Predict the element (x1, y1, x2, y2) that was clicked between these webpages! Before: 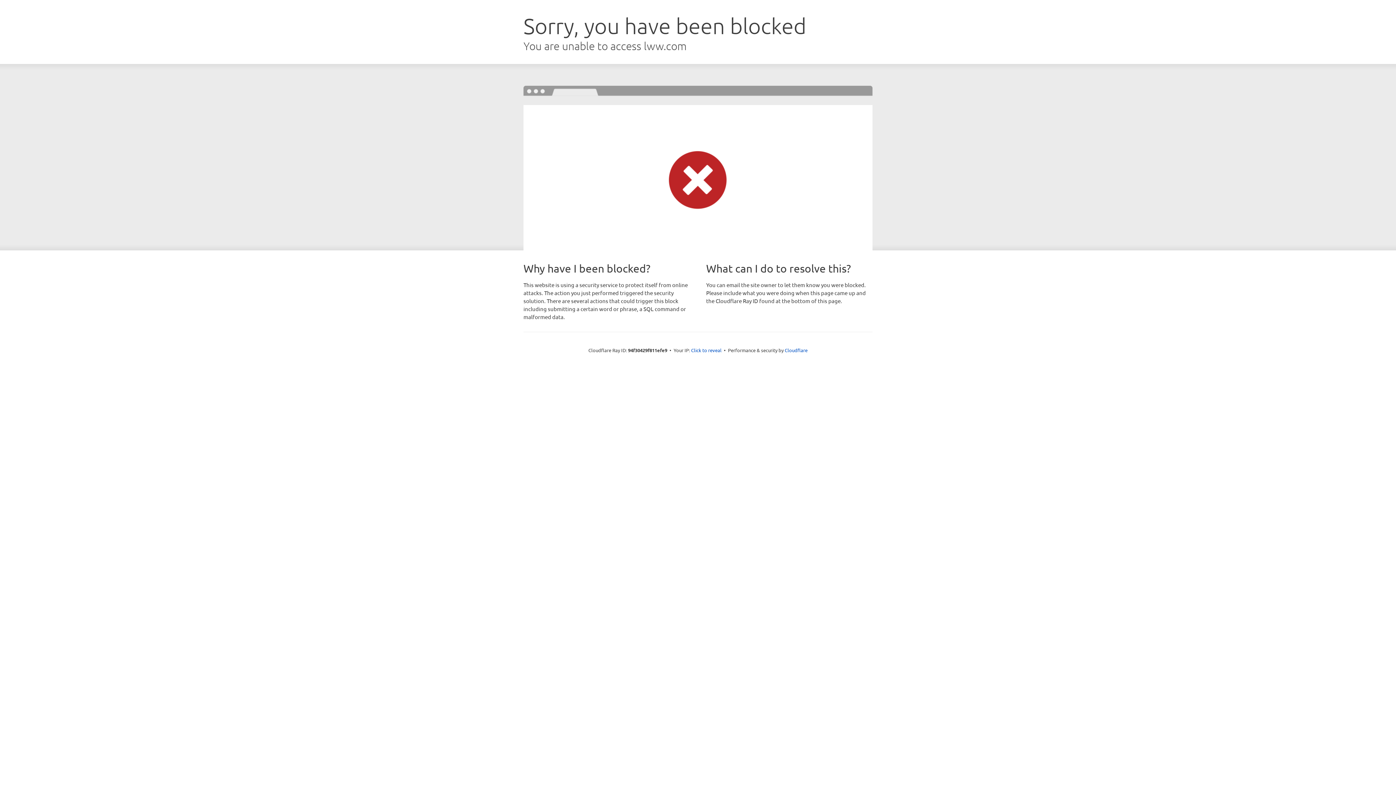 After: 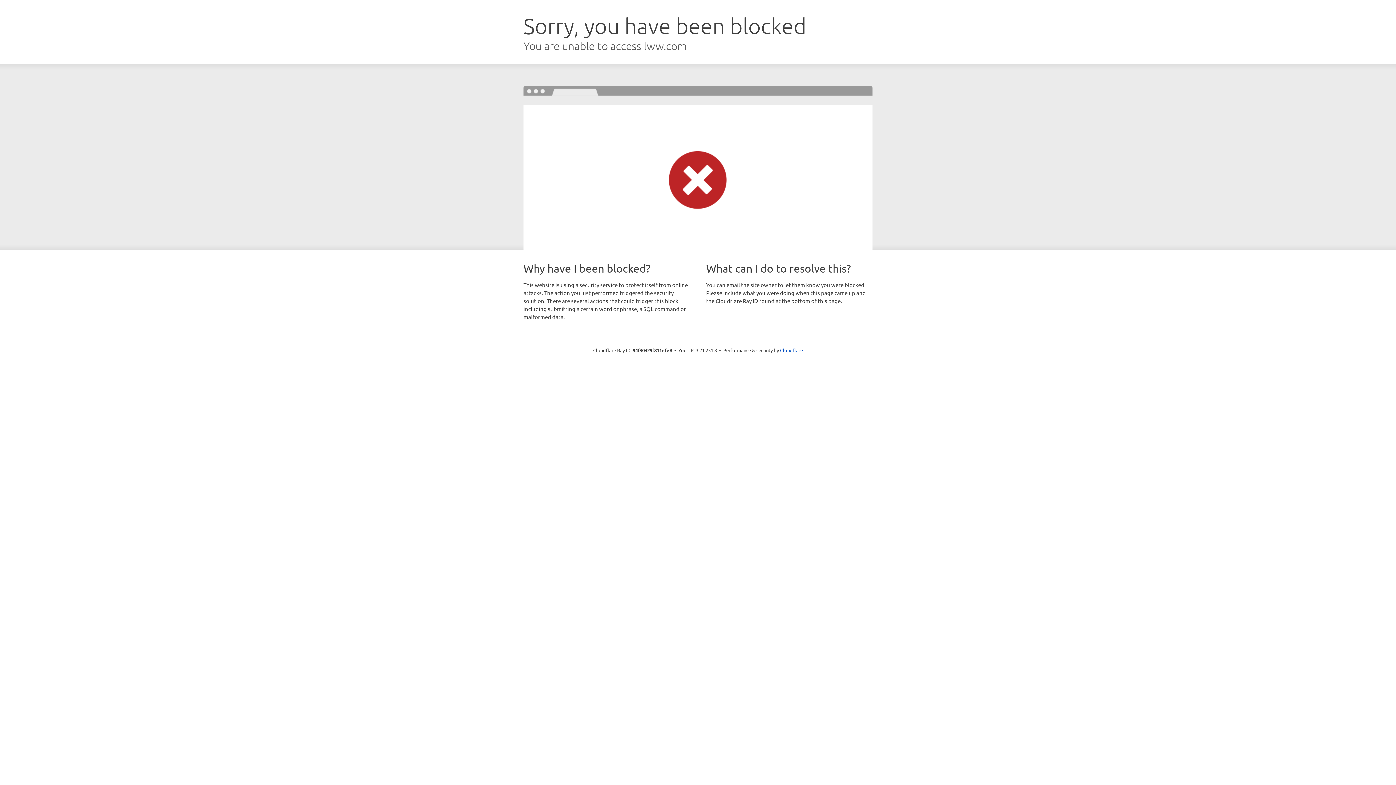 Action: label: Click to reveal bbox: (691, 346, 721, 353)